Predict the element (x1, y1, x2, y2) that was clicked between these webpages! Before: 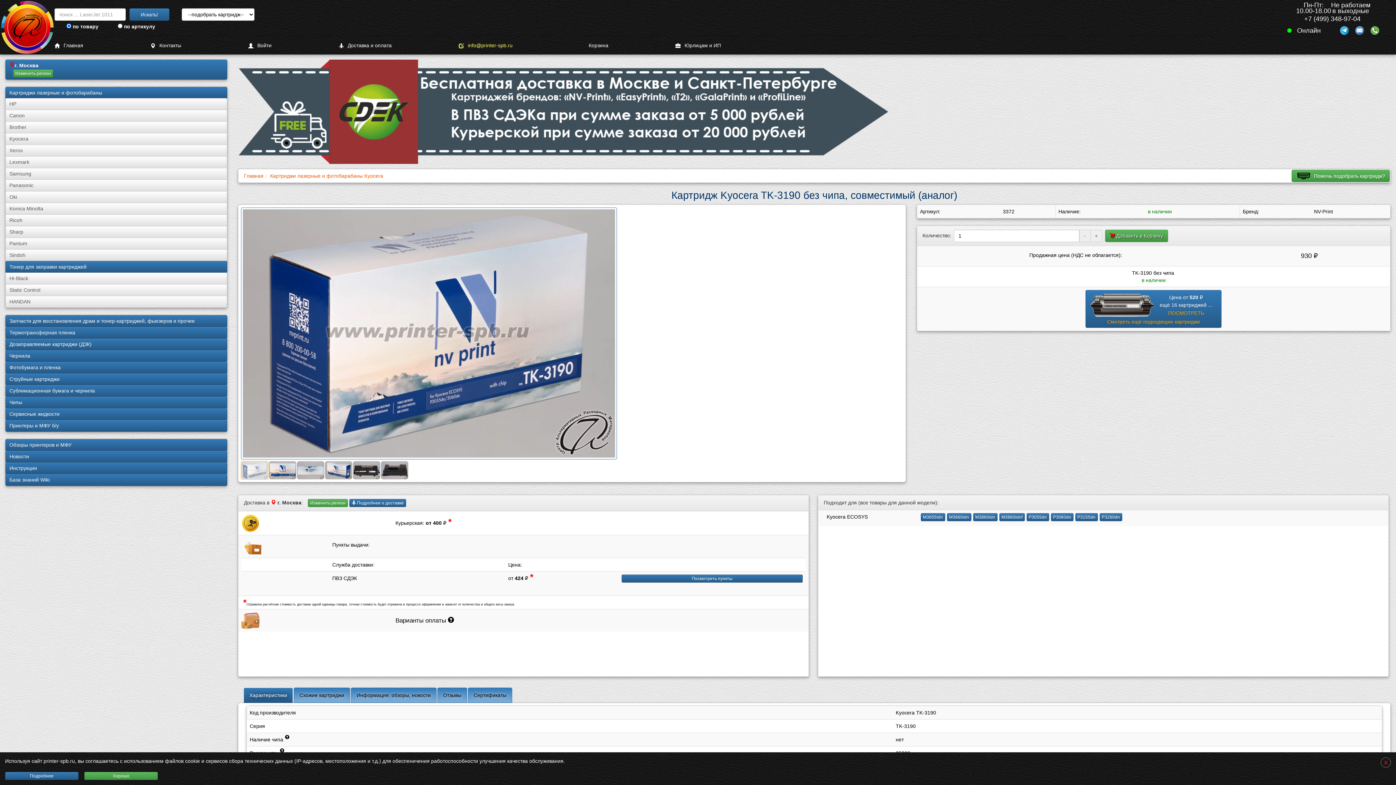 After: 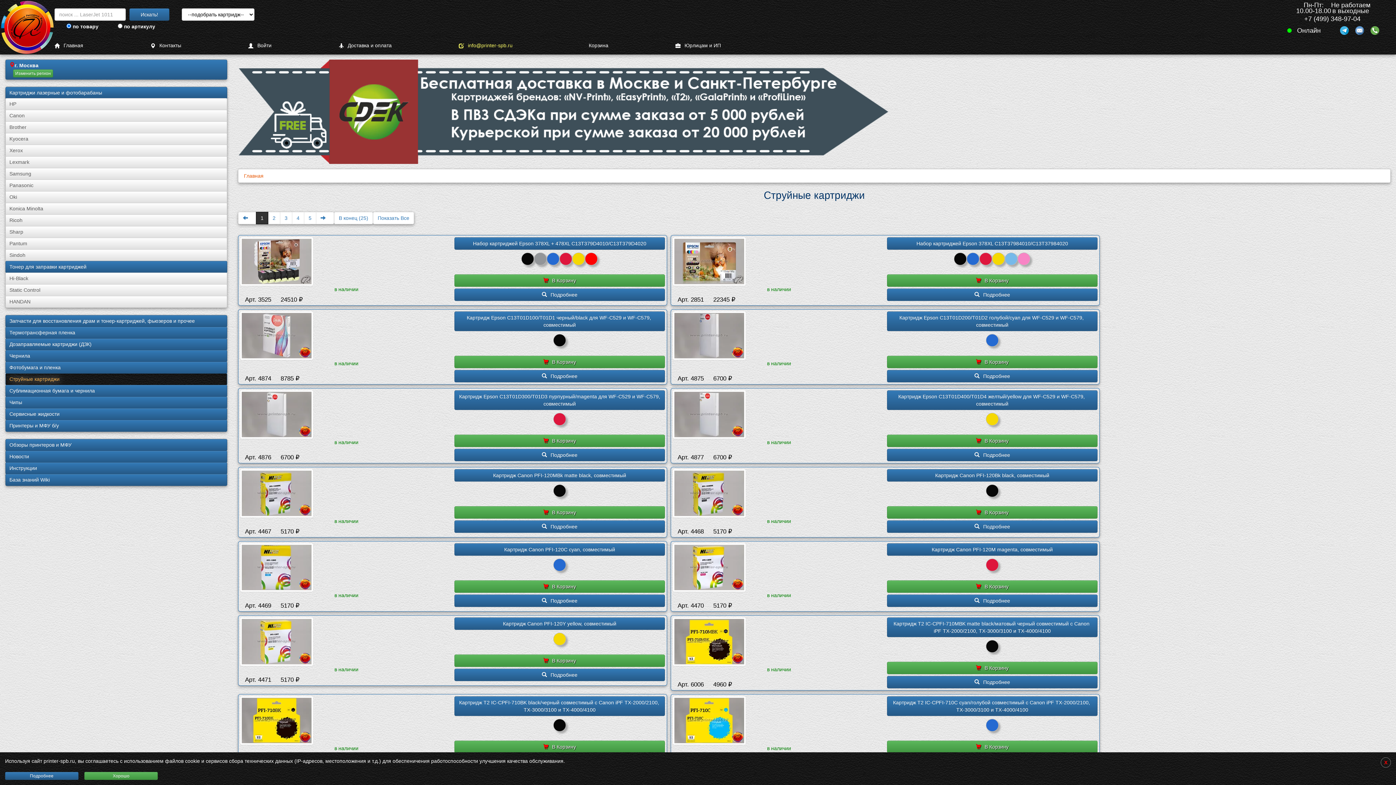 Action: label: Струйные картриджи bbox: (5, 373, 227, 385)